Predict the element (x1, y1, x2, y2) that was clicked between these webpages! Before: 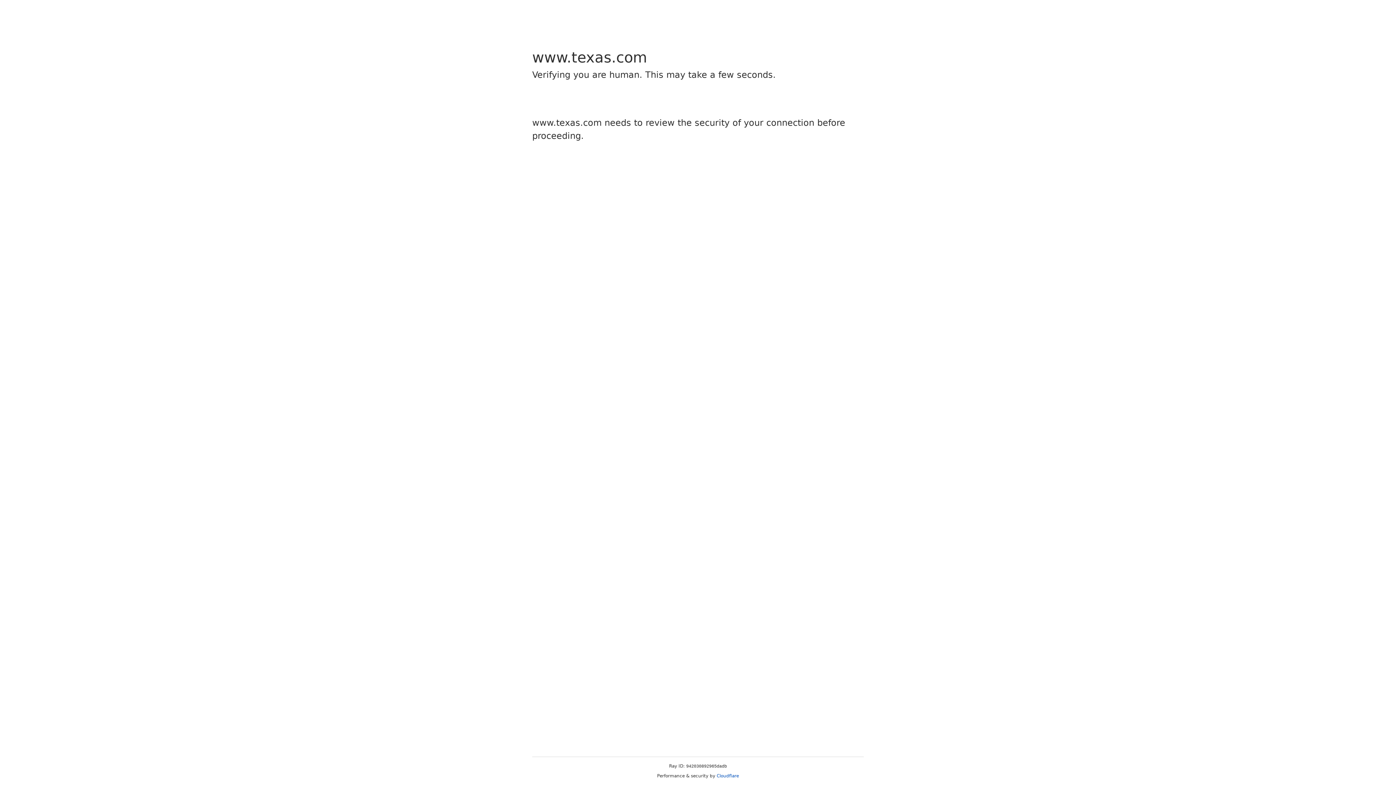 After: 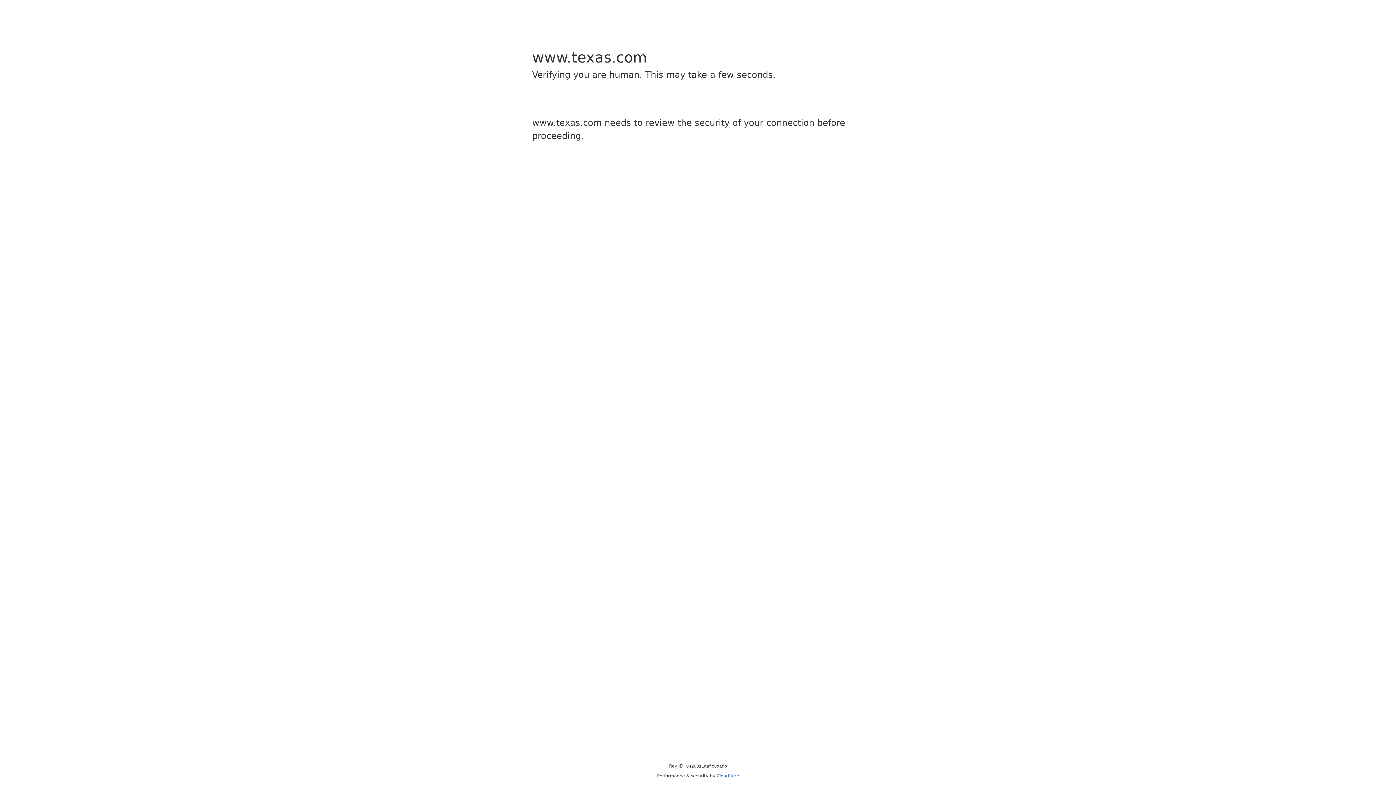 Action: label: Cloudflare bbox: (716, 773, 739, 778)